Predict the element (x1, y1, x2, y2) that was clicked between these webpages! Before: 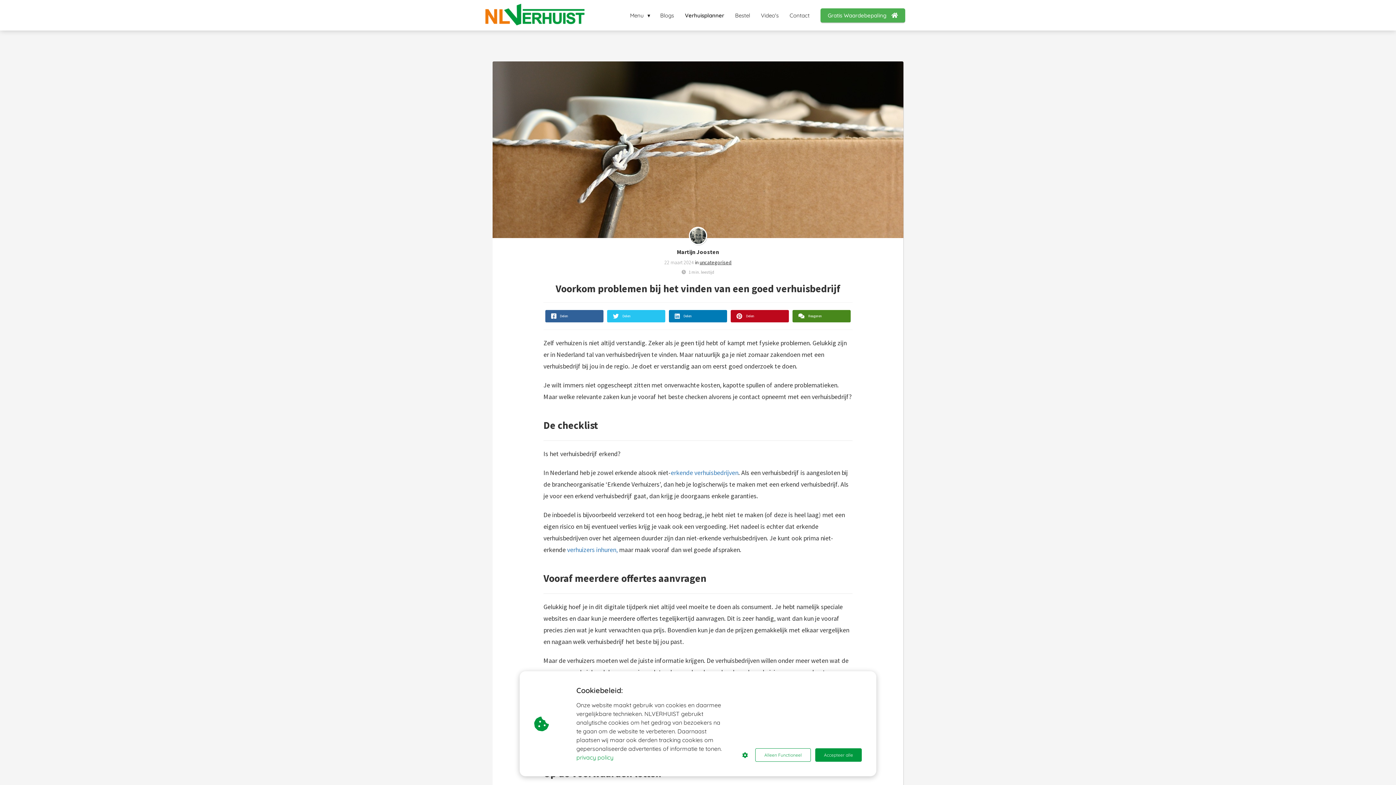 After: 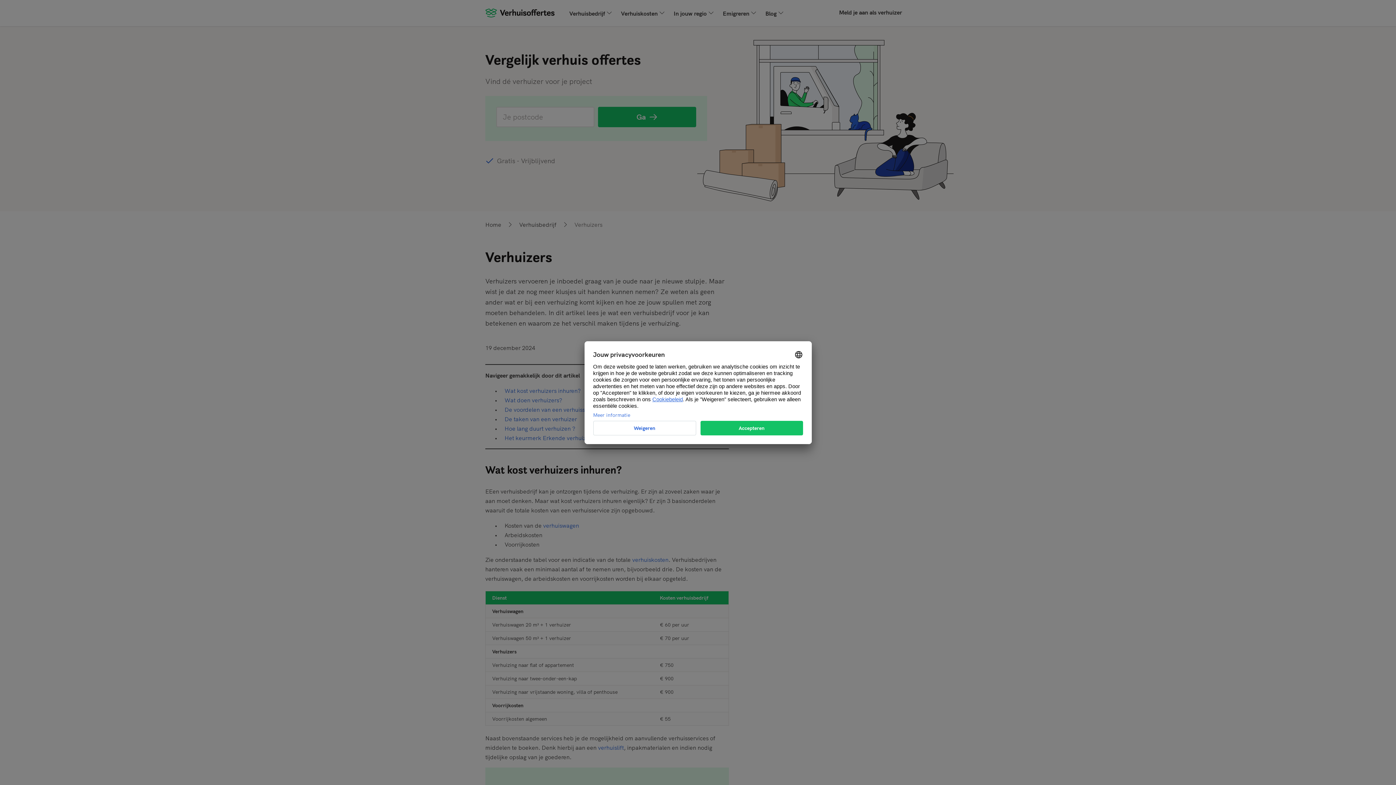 Action: bbox: (567, 545, 617, 554) label: verhuizers inhuren,